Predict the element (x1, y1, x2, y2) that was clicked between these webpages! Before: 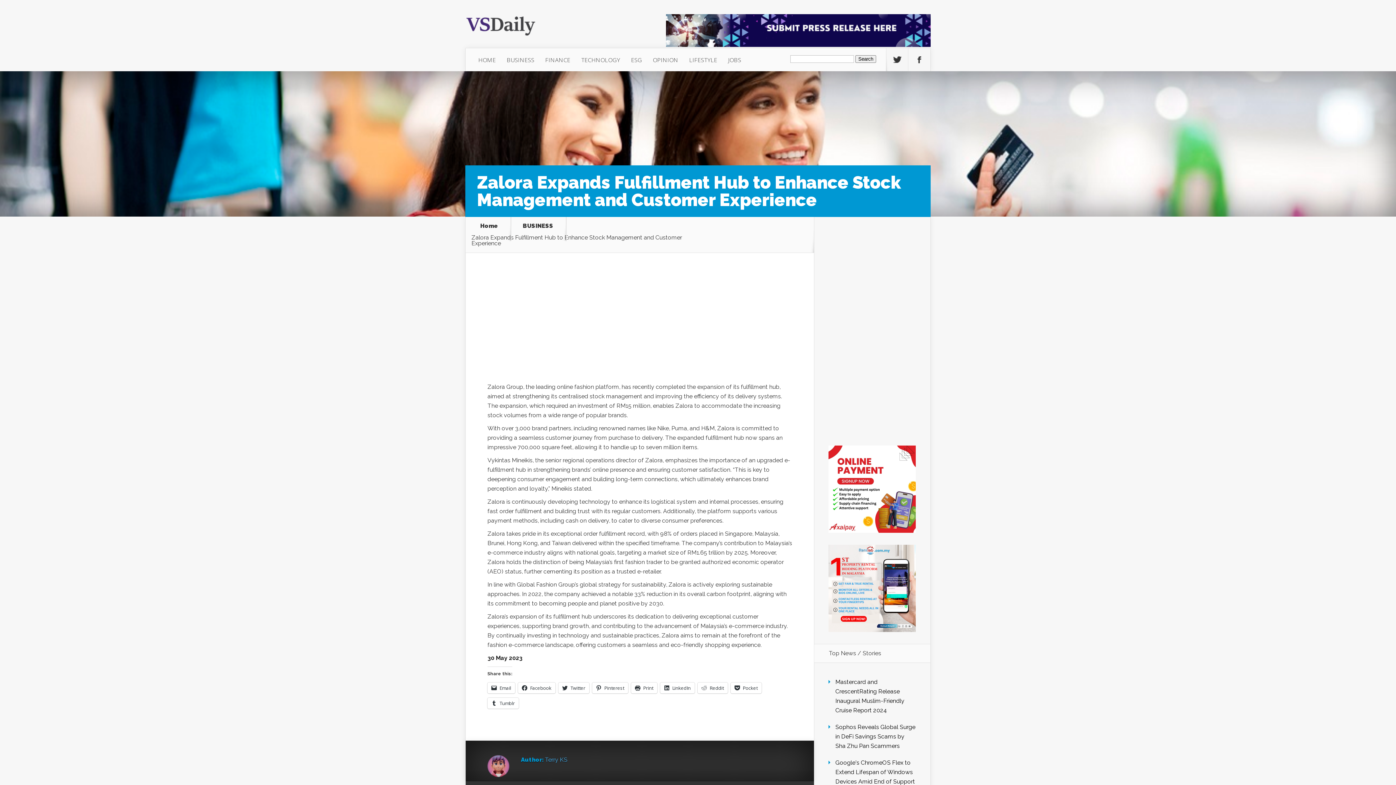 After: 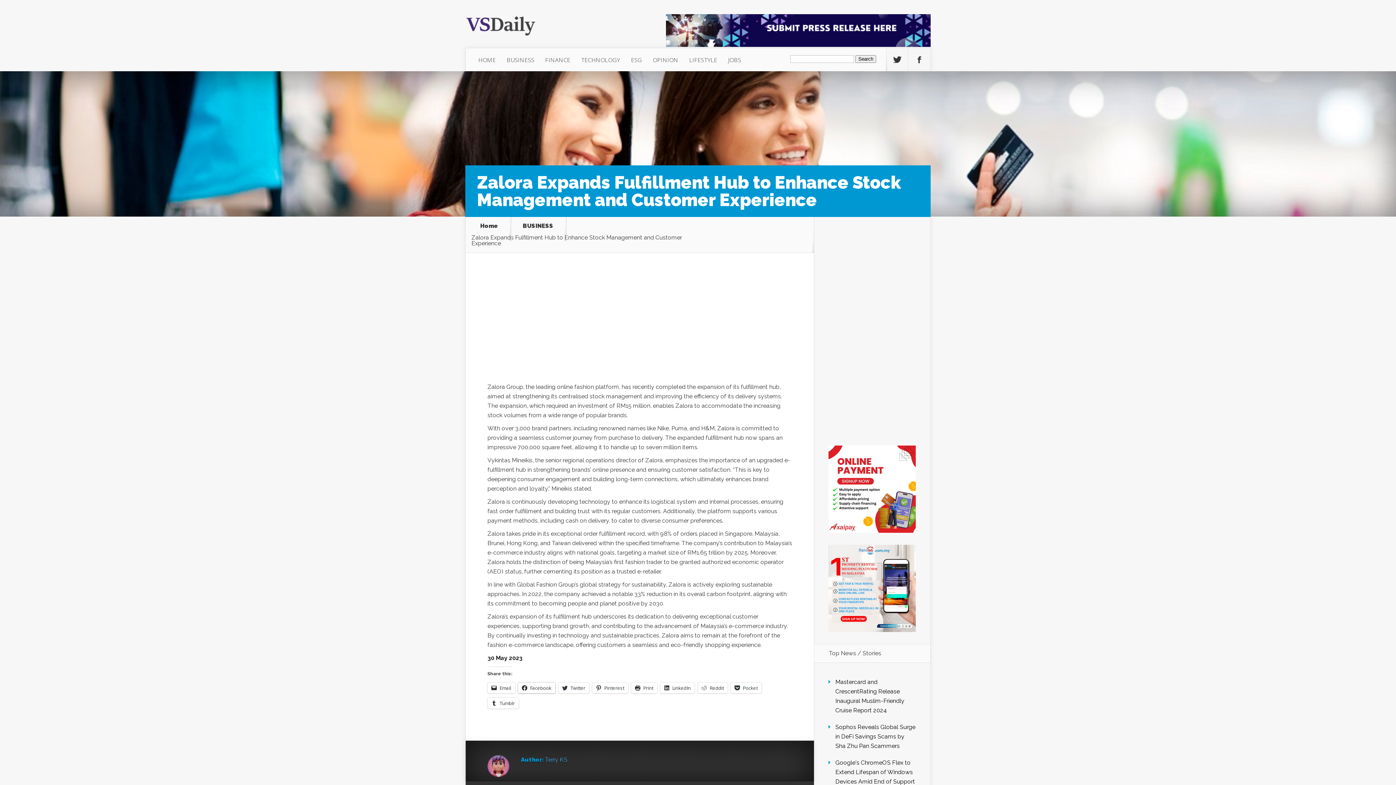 Action: label: Facebook bbox: (518, 682, 555, 693)